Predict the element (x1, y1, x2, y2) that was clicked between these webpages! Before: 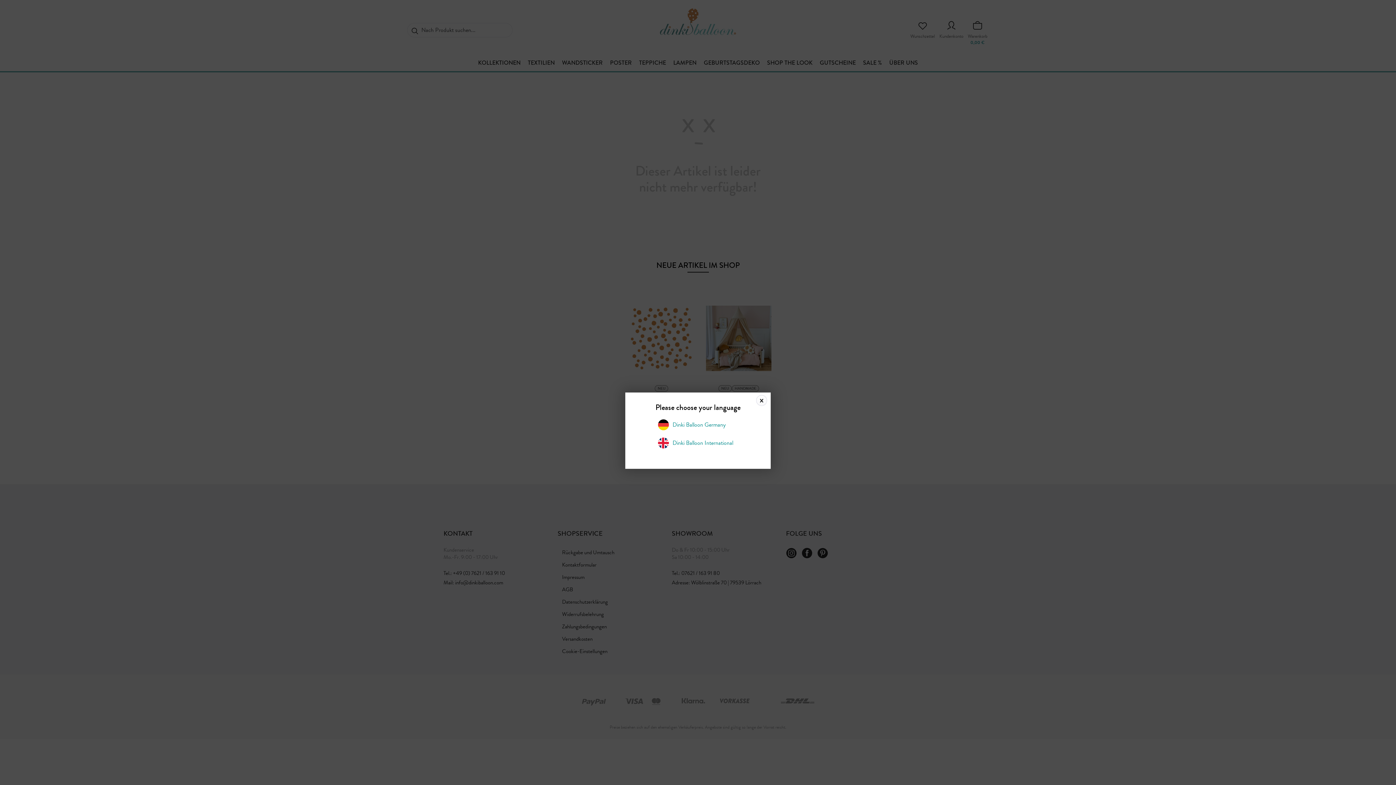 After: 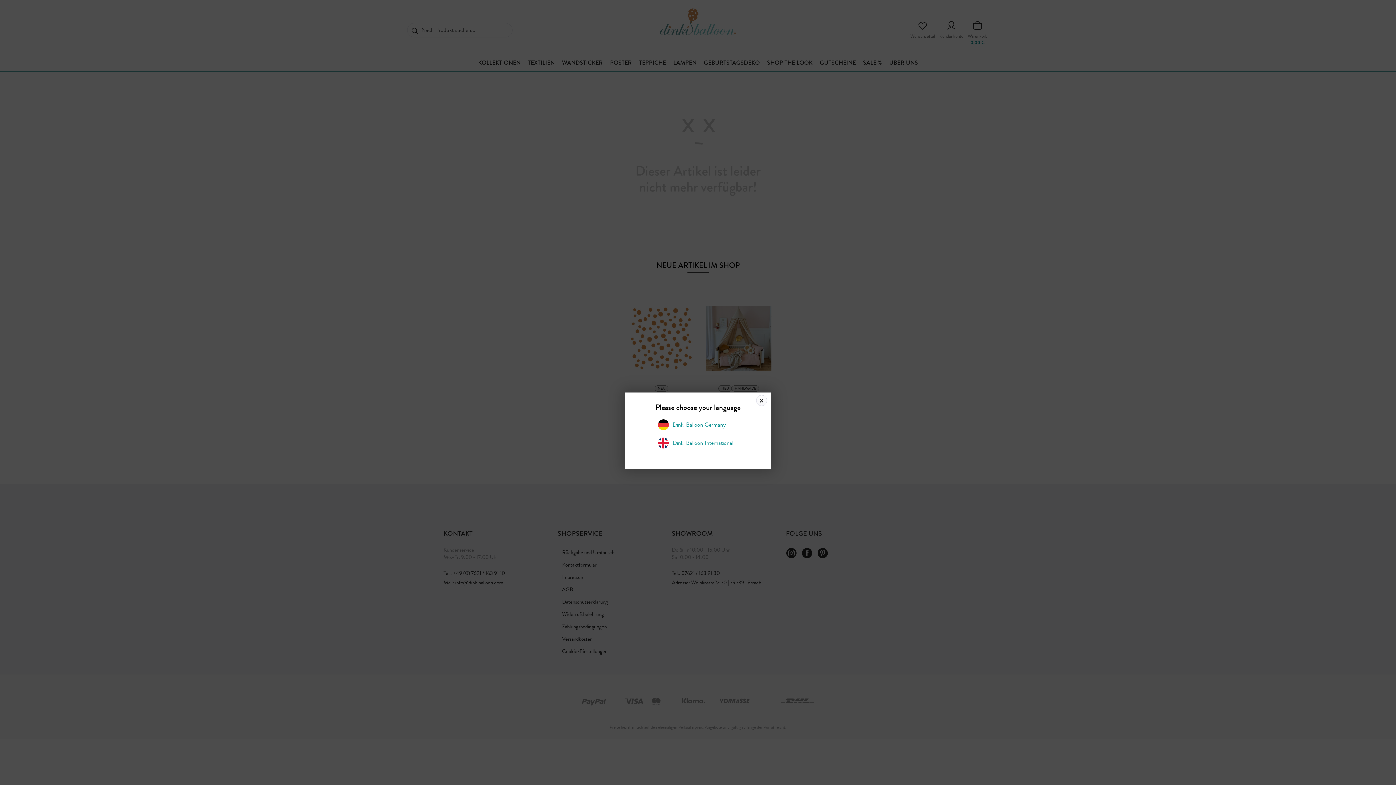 Action: label: Dinki Balloon Germany bbox: (658, 419, 738, 430)